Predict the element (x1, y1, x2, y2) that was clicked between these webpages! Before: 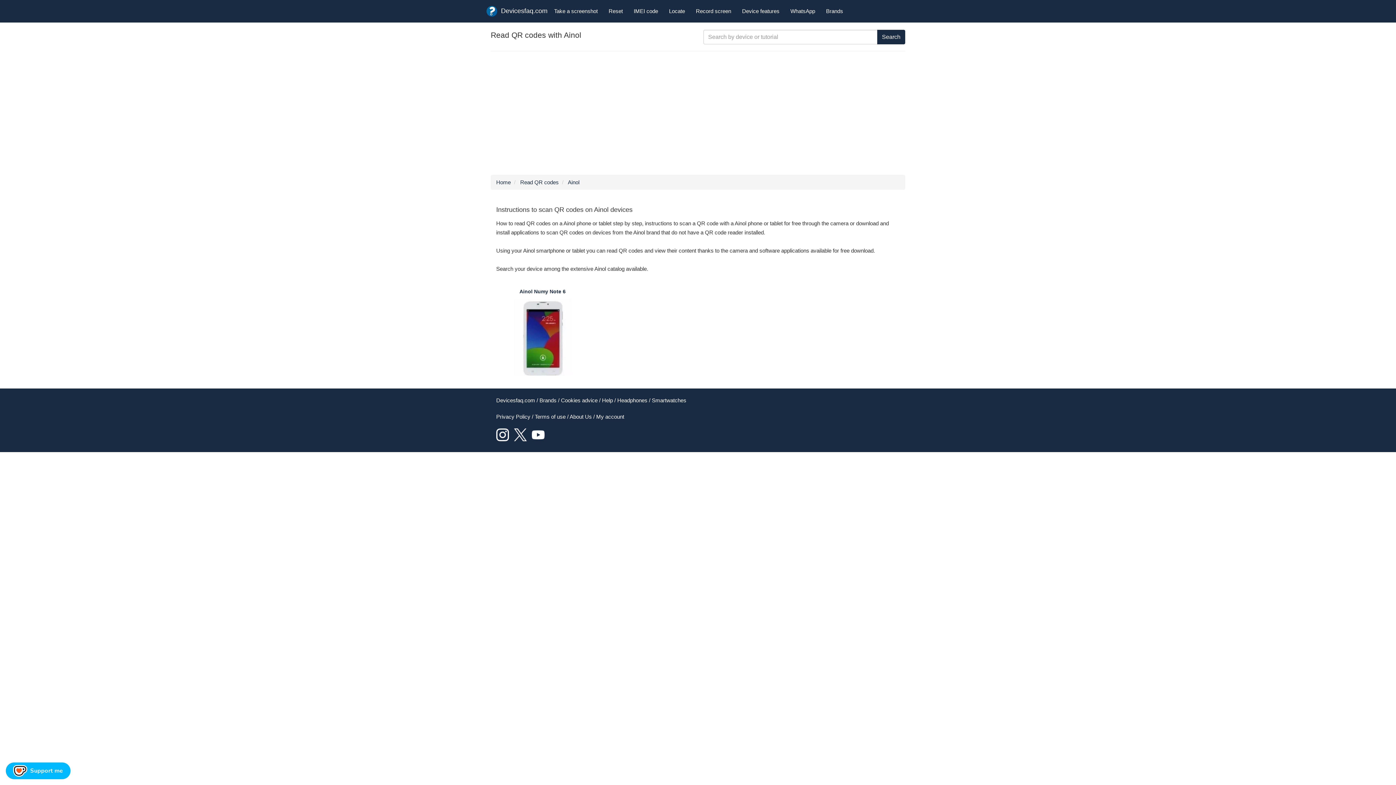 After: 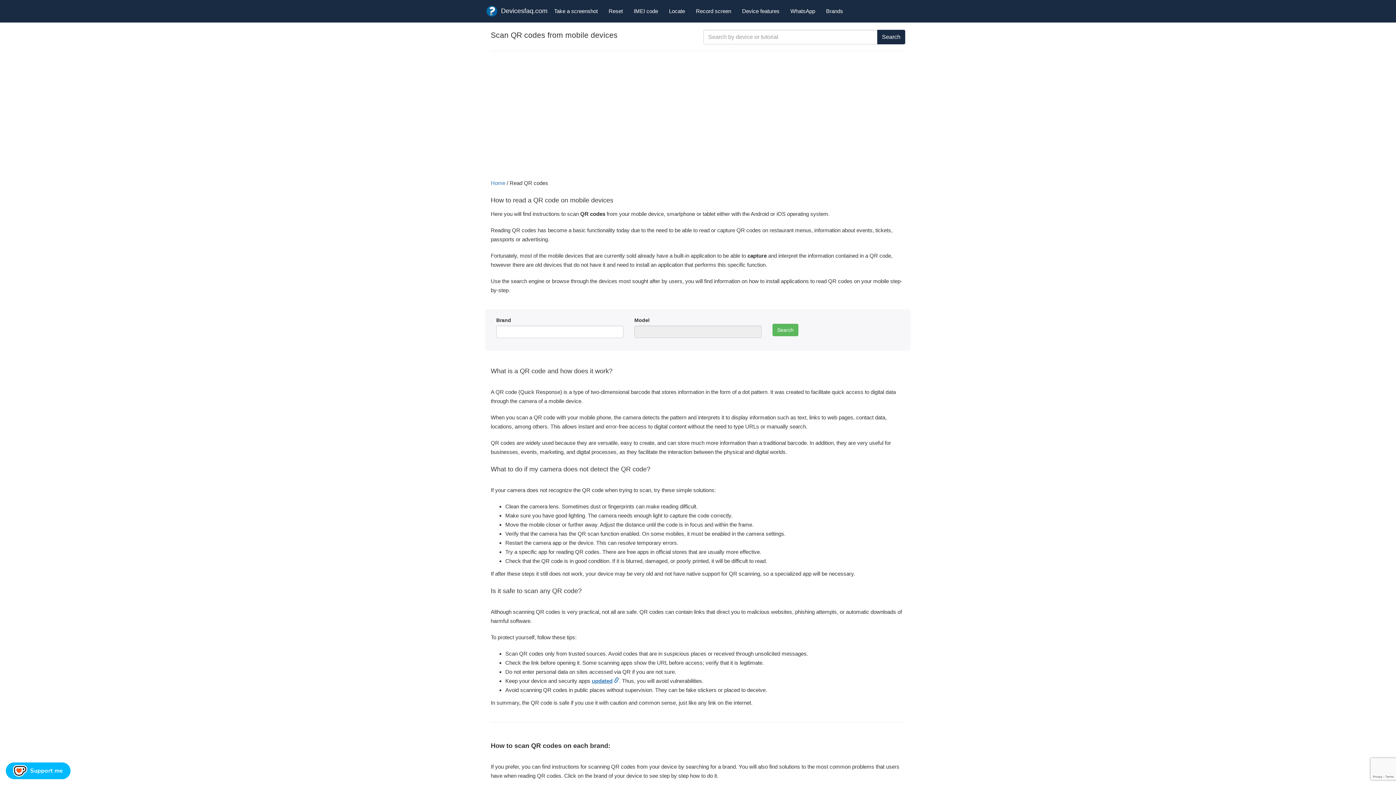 Action: label: Read QR codes bbox: (520, 179, 558, 185)